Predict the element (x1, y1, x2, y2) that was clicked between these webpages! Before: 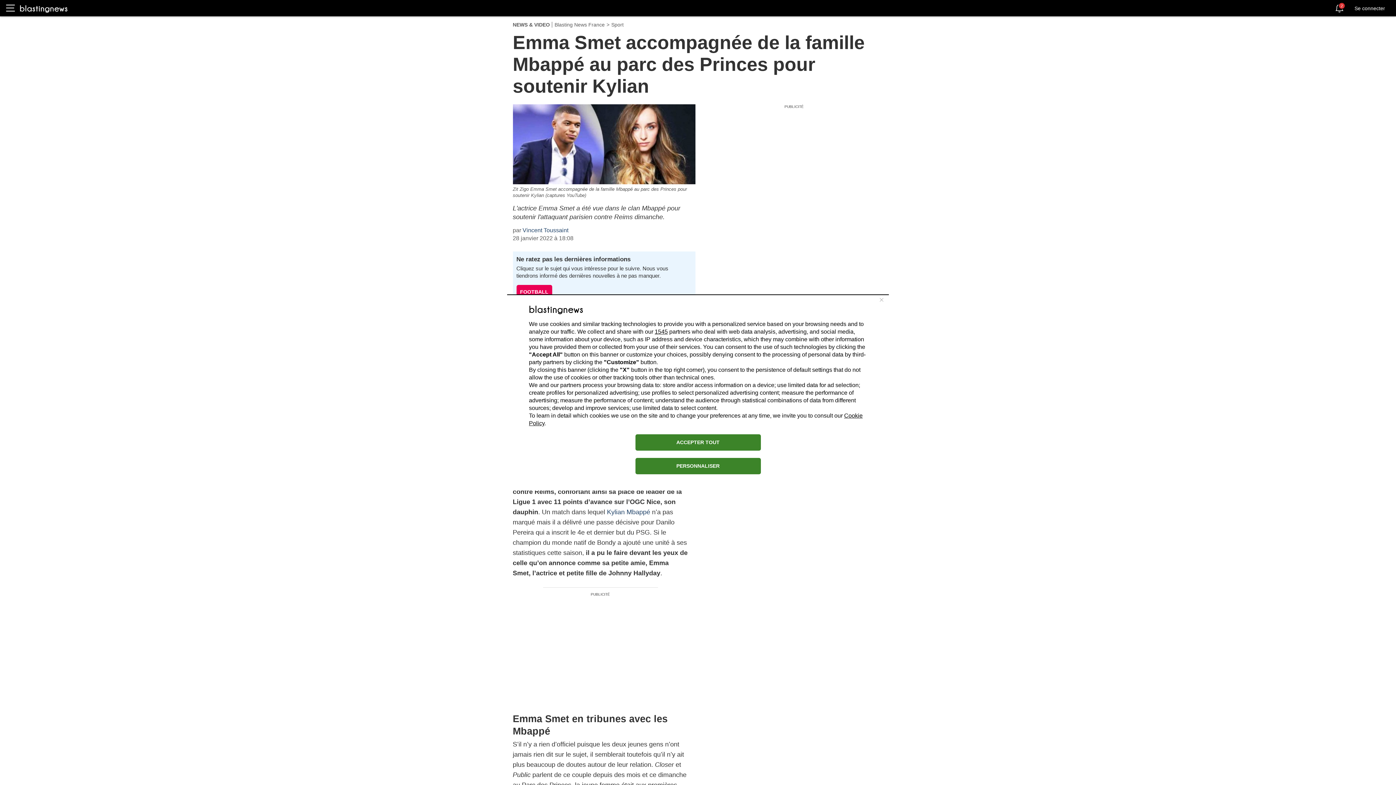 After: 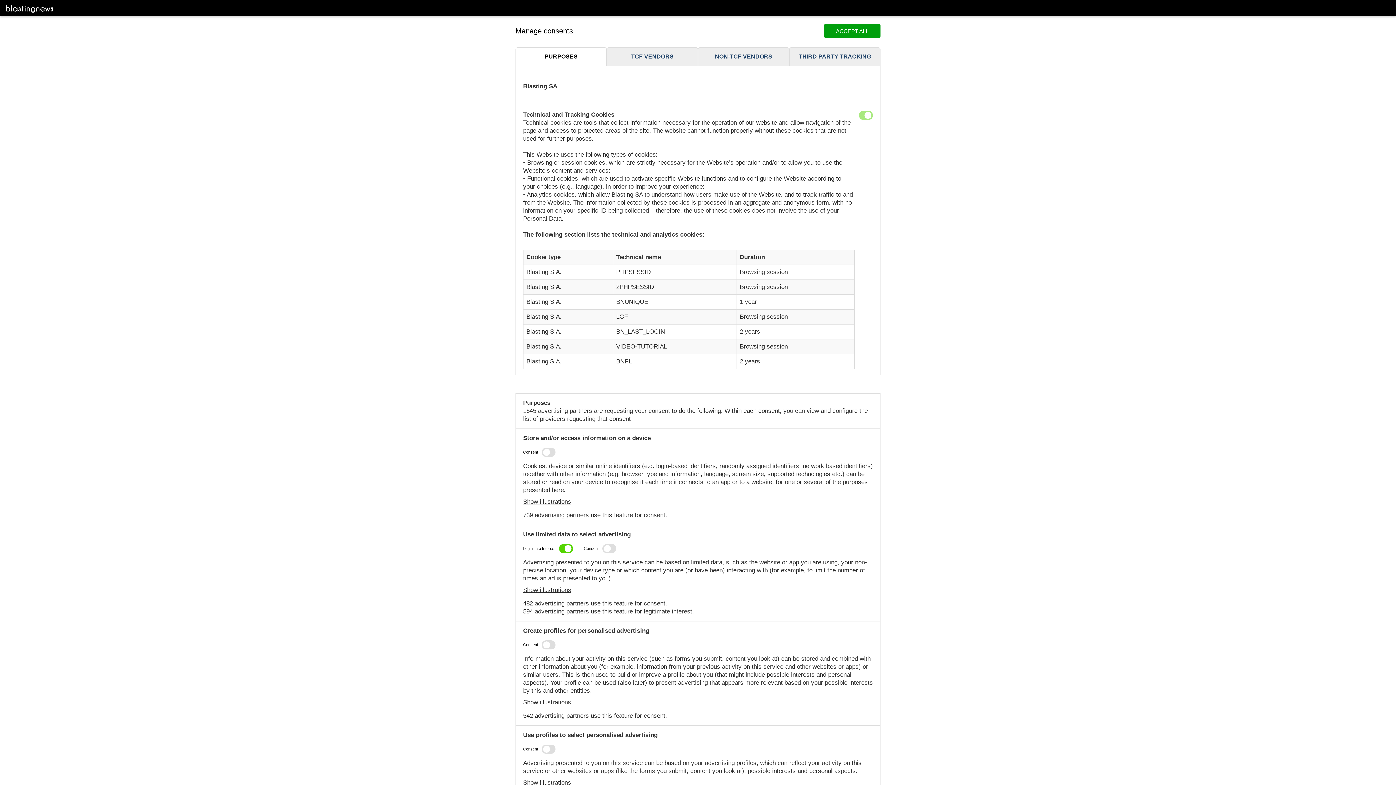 Action: bbox: (635, 458, 760, 474) label: PERSONNALISER